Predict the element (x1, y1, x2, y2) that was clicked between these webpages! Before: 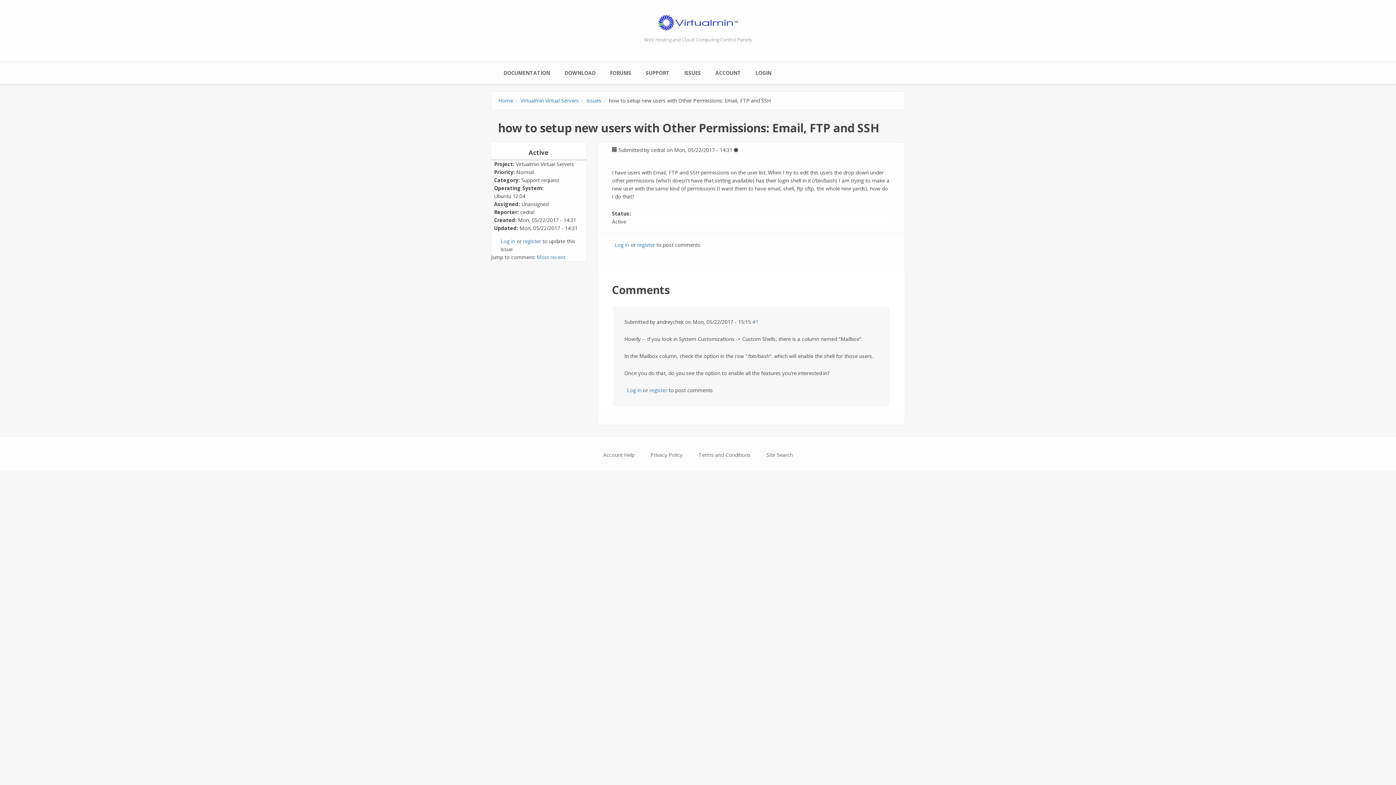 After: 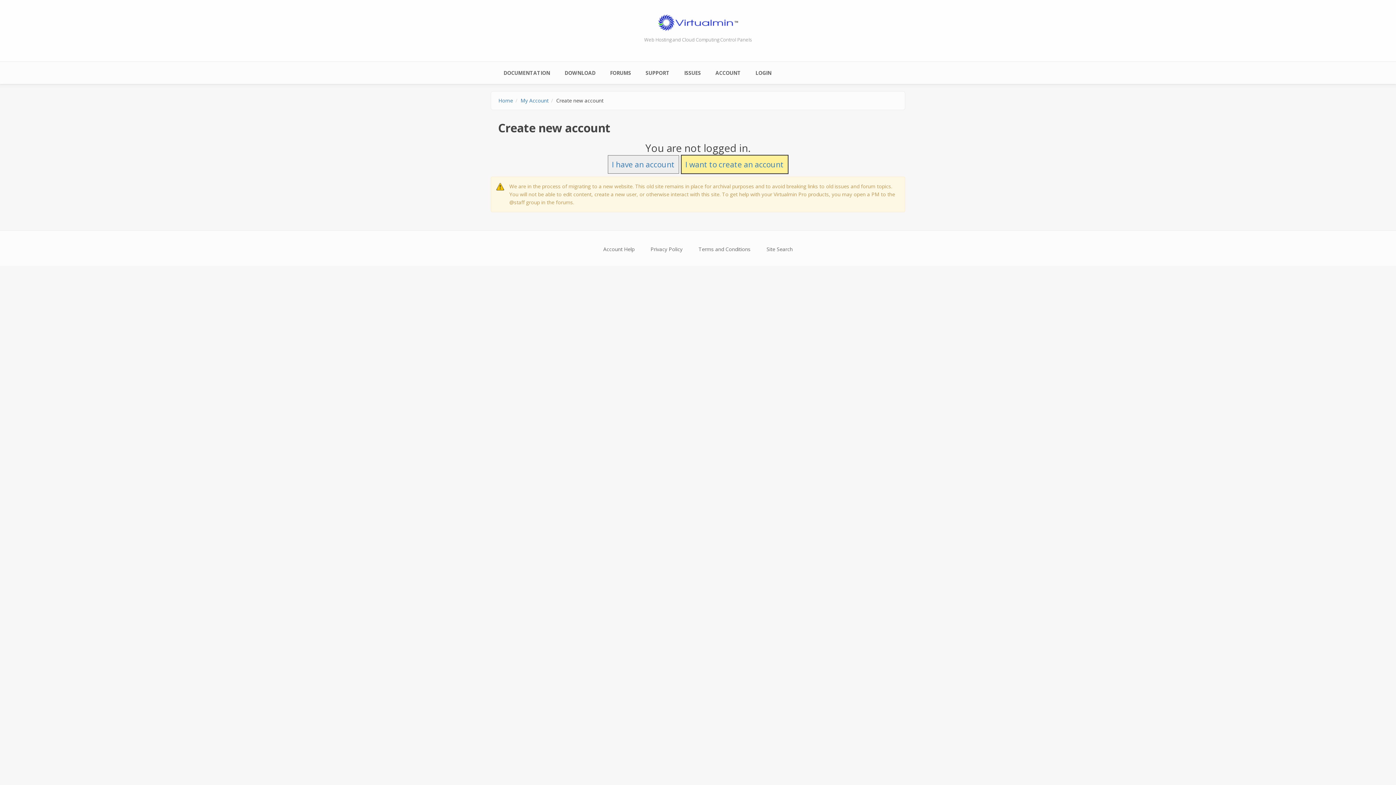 Action: bbox: (637, 241, 655, 248) label: register